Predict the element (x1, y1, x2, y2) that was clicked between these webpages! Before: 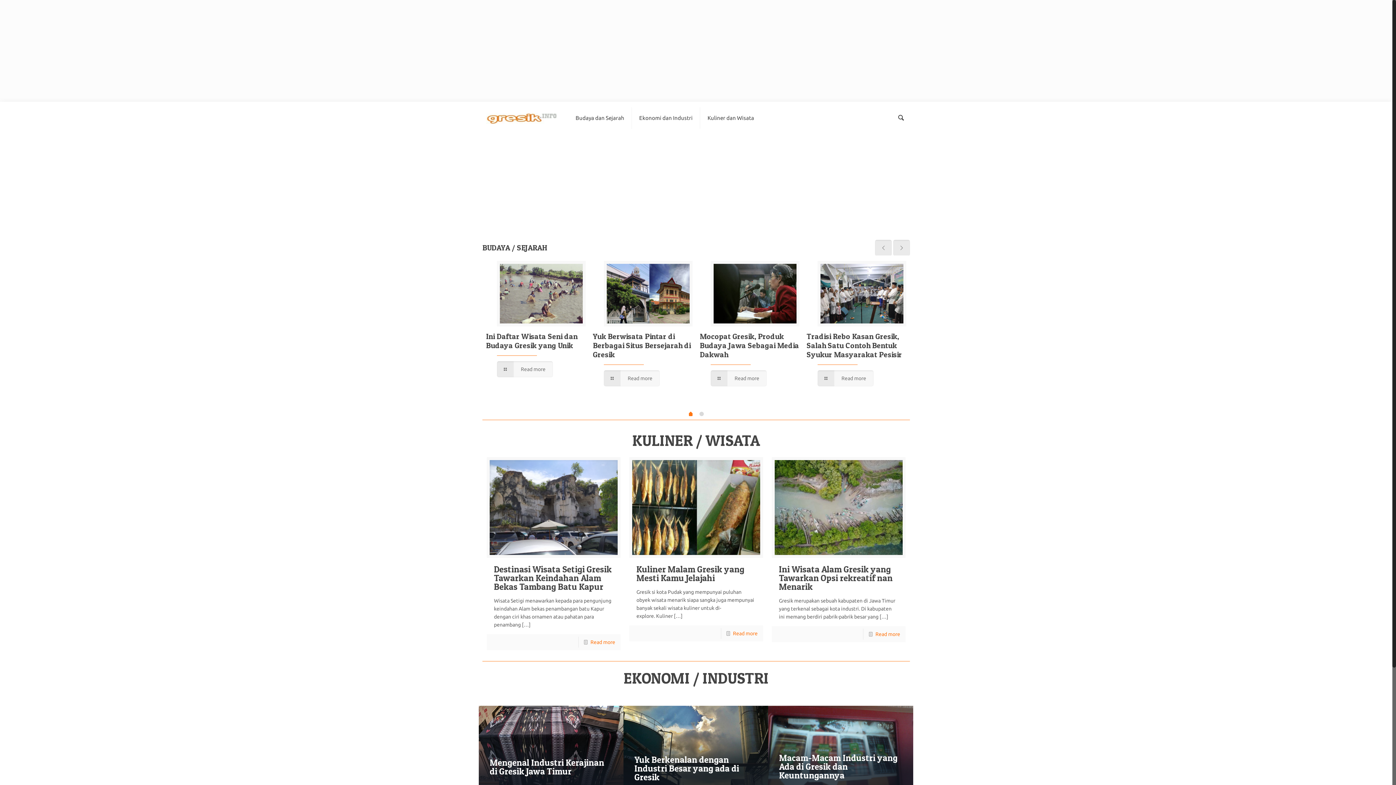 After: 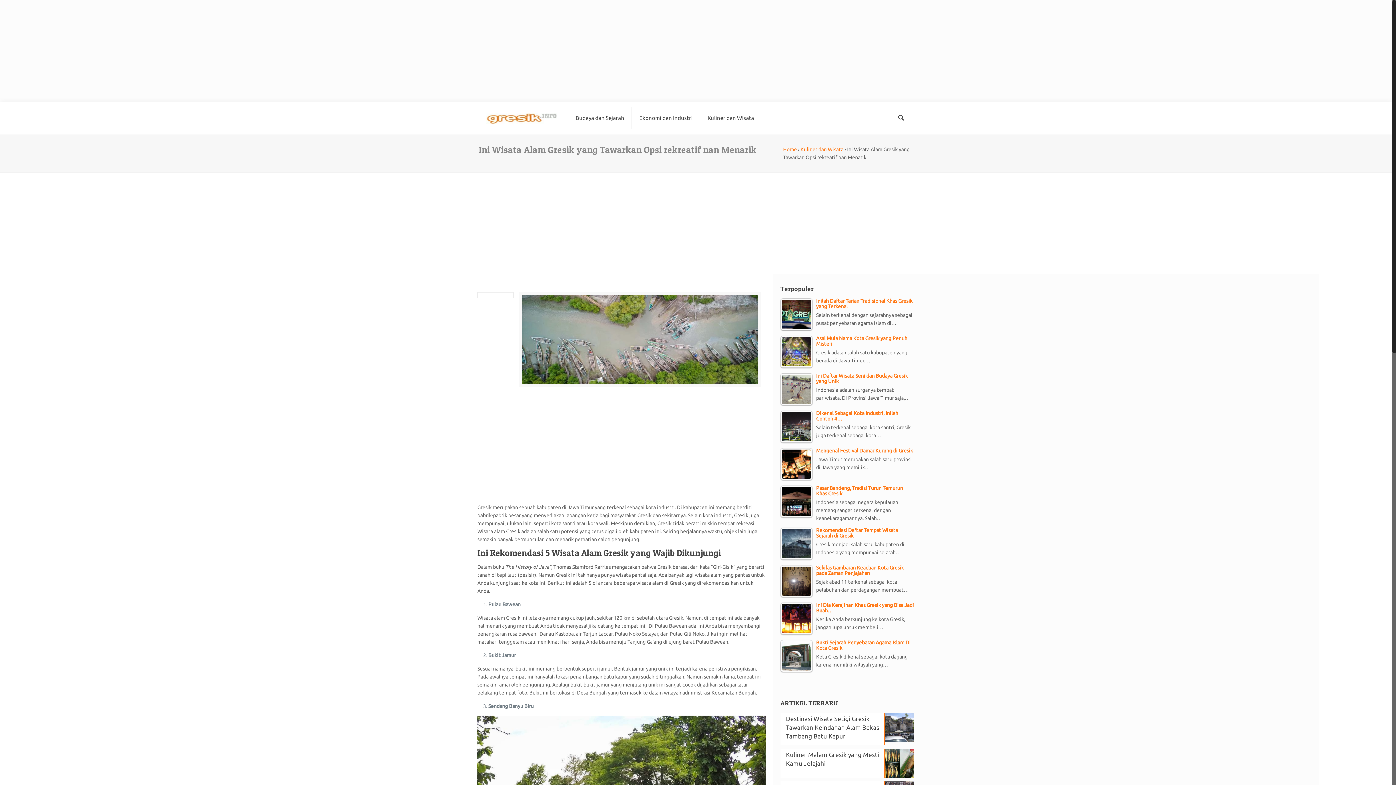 Action: label: Ini Wisata Alam Gresik yang Tawarkan Opsi rekreatif nan Menarik bbox: (779, 564, 892, 592)